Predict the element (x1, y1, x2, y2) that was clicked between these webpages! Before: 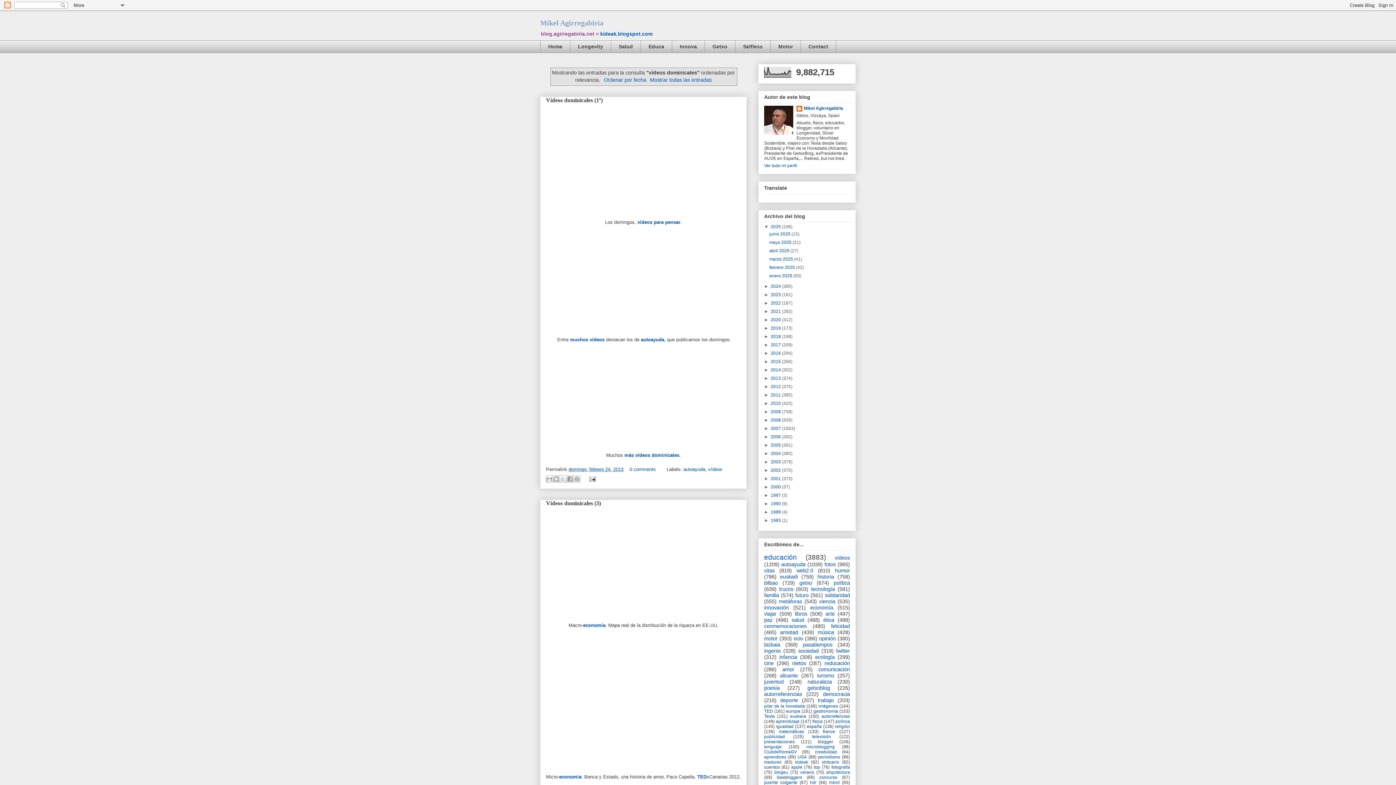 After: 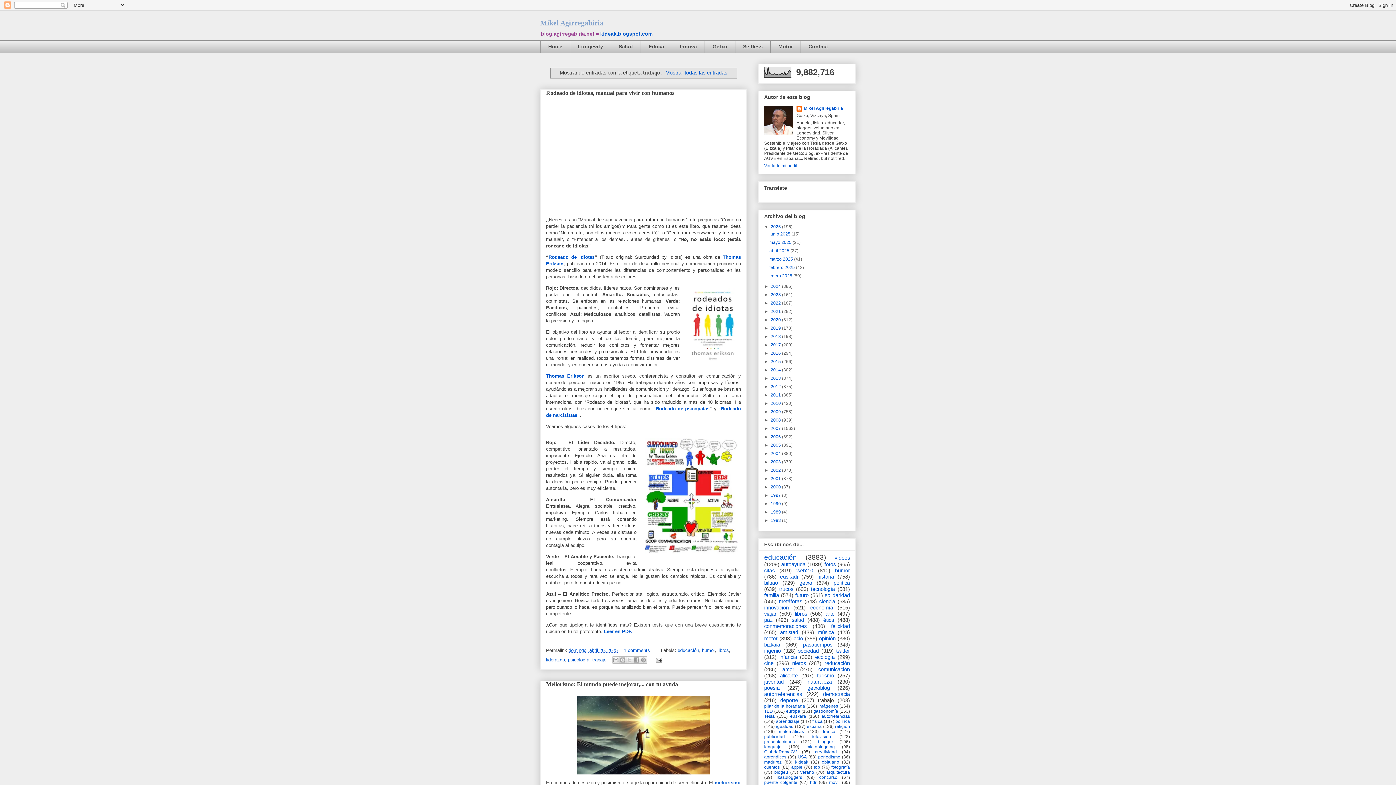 Action: bbox: (818, 697, 834, 703) label: trabajo